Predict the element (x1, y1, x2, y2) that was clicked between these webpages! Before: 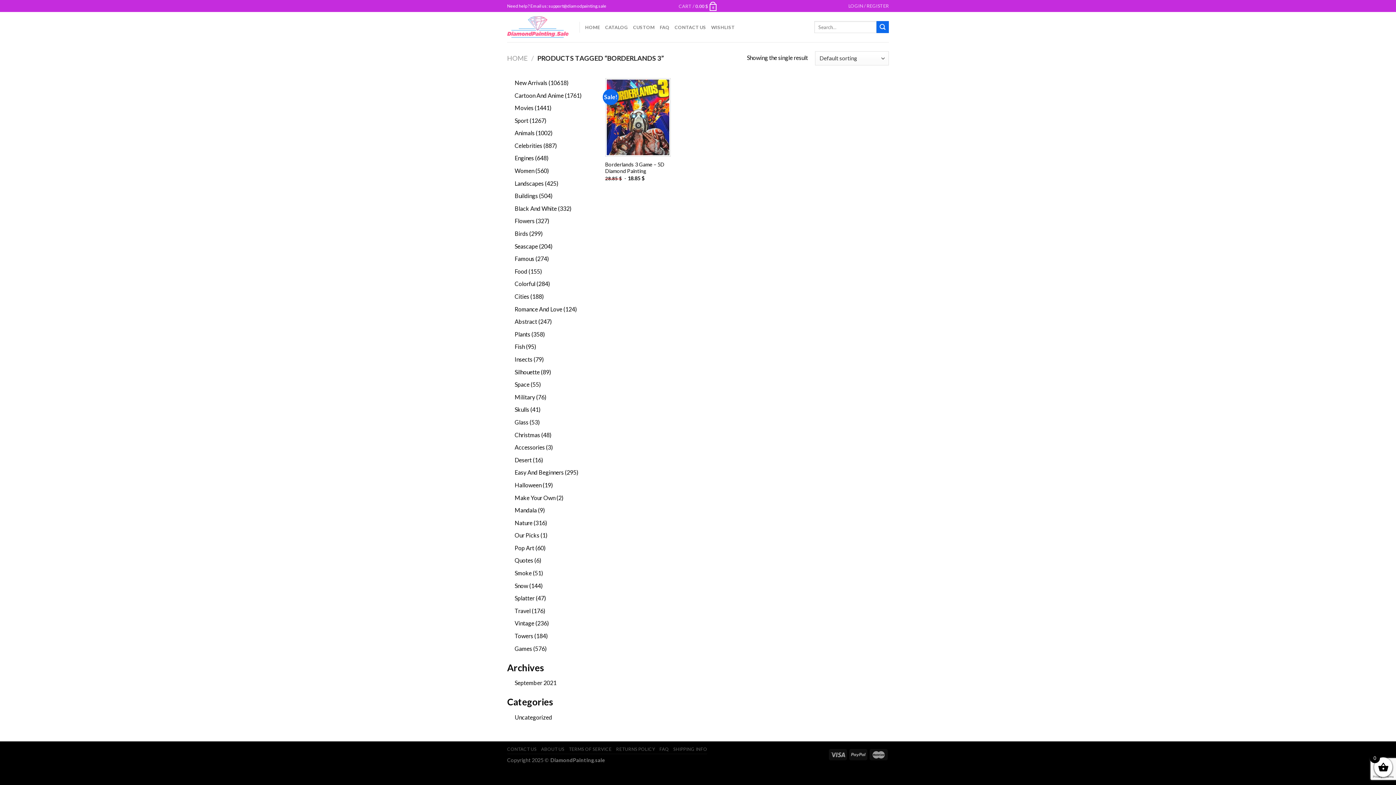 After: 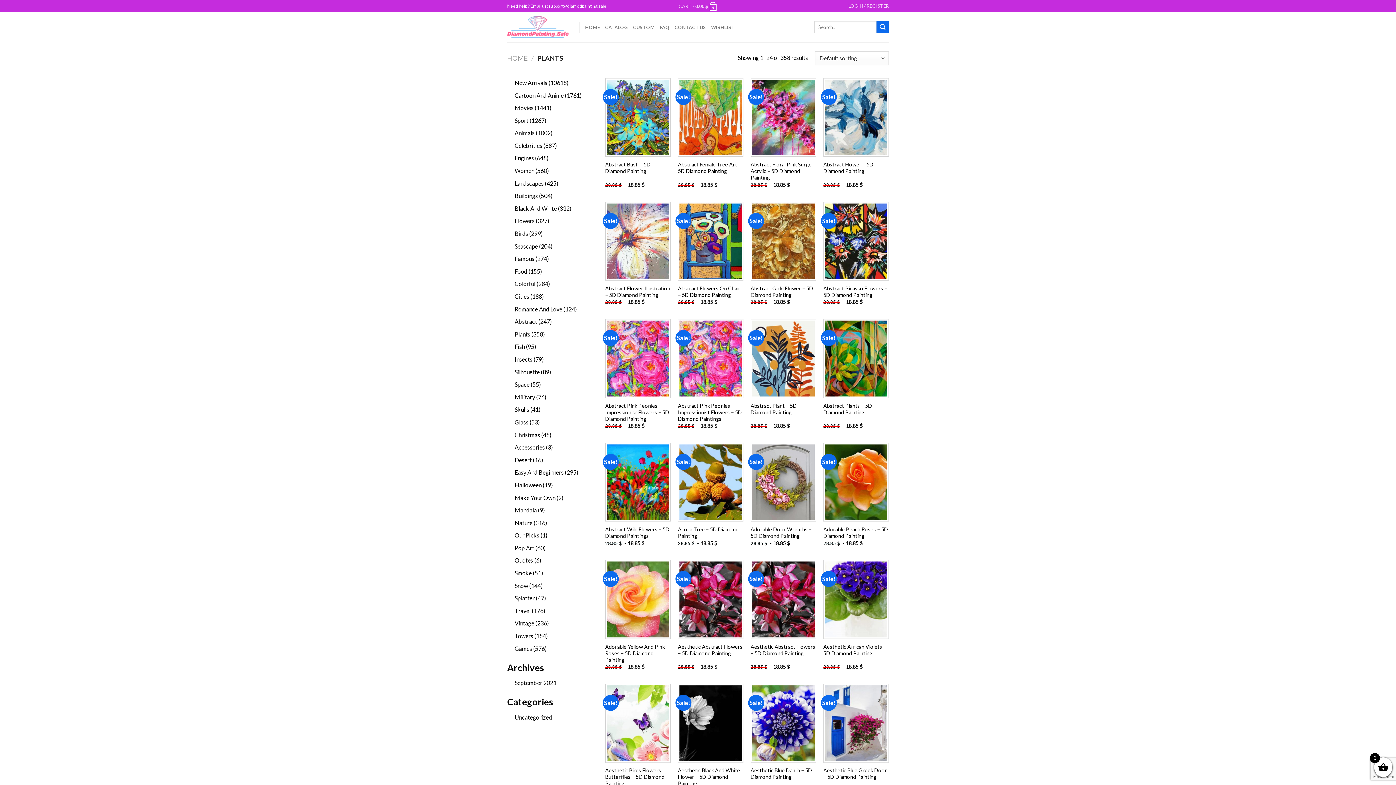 Action: bbox: (514, 330, 530, 337) label: Plants